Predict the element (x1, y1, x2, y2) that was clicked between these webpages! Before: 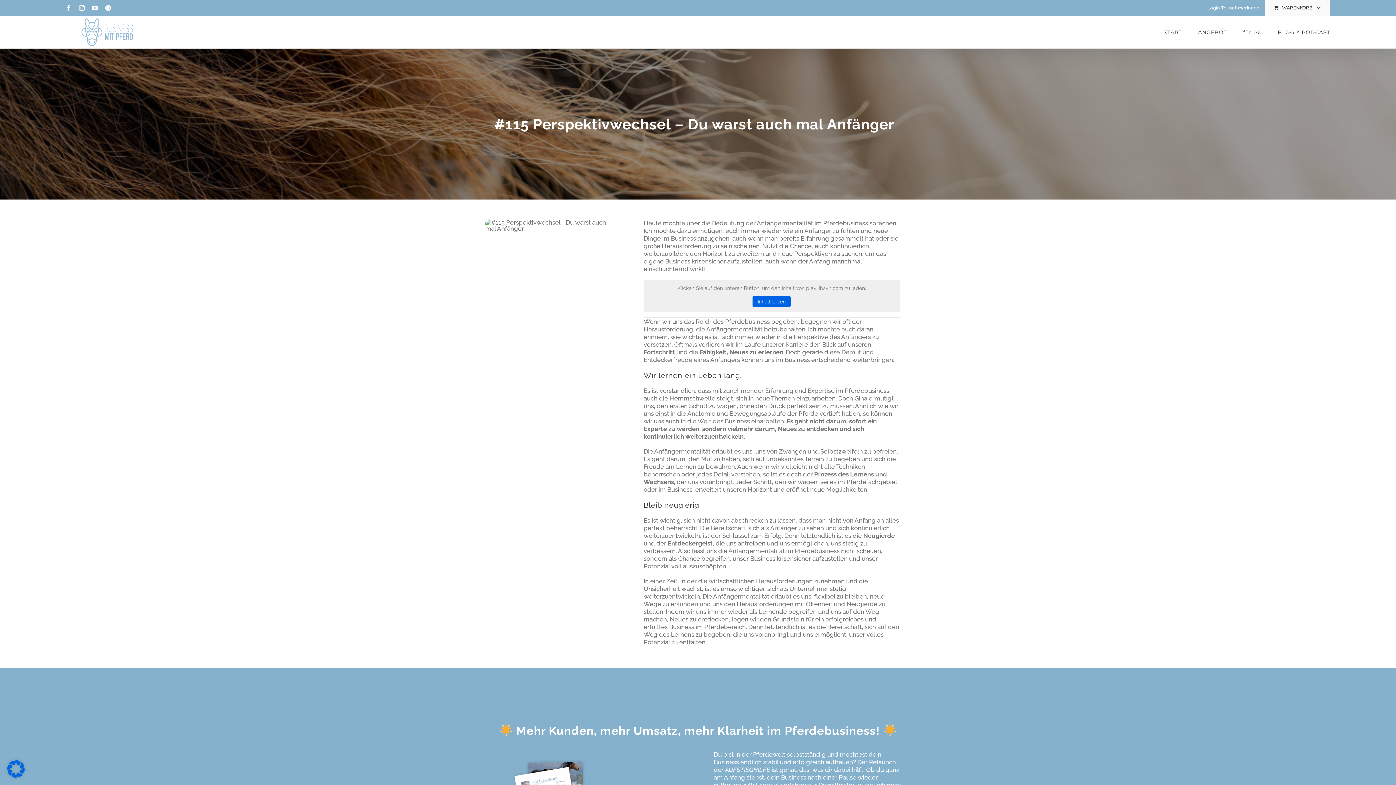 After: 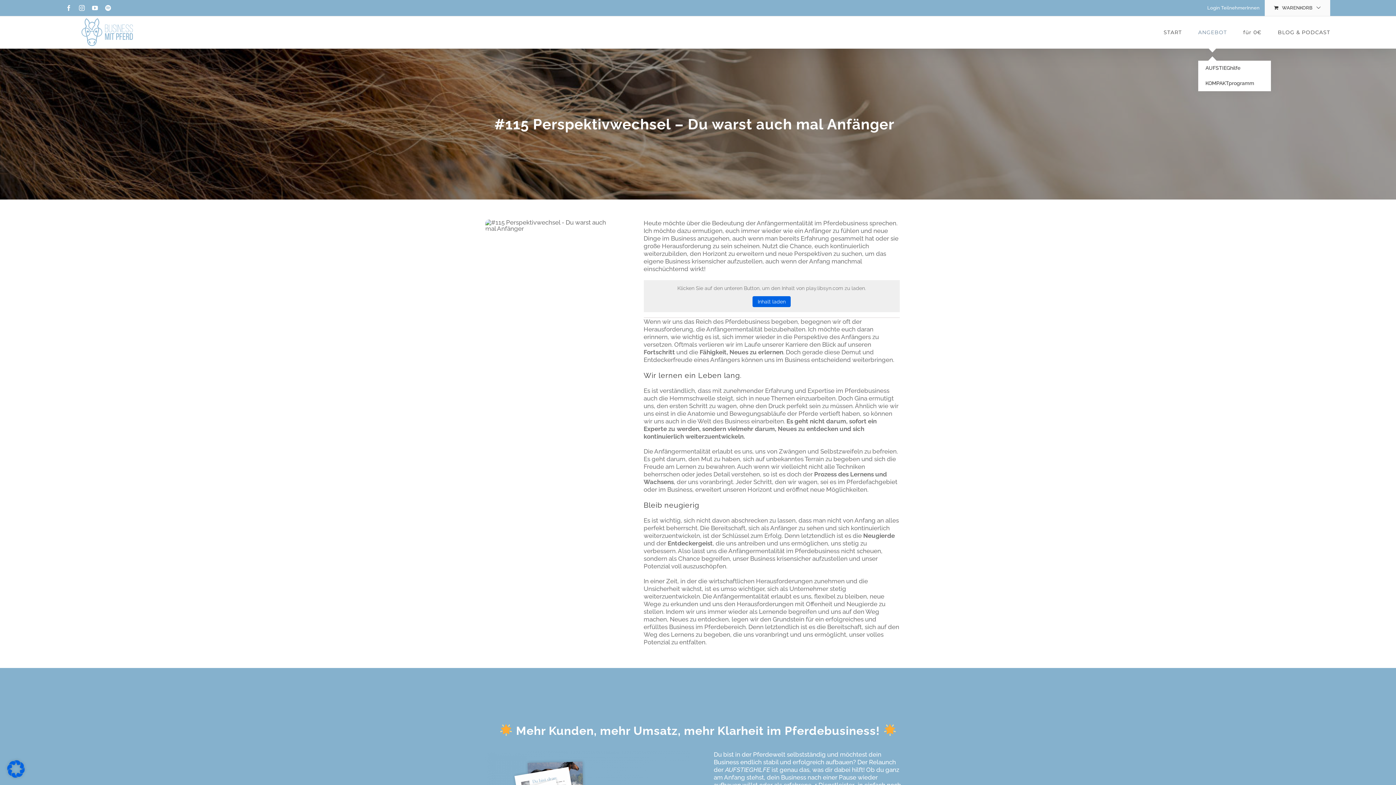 Action: label: ANGEBOT bbox: (1198, 16, 1227, 48)